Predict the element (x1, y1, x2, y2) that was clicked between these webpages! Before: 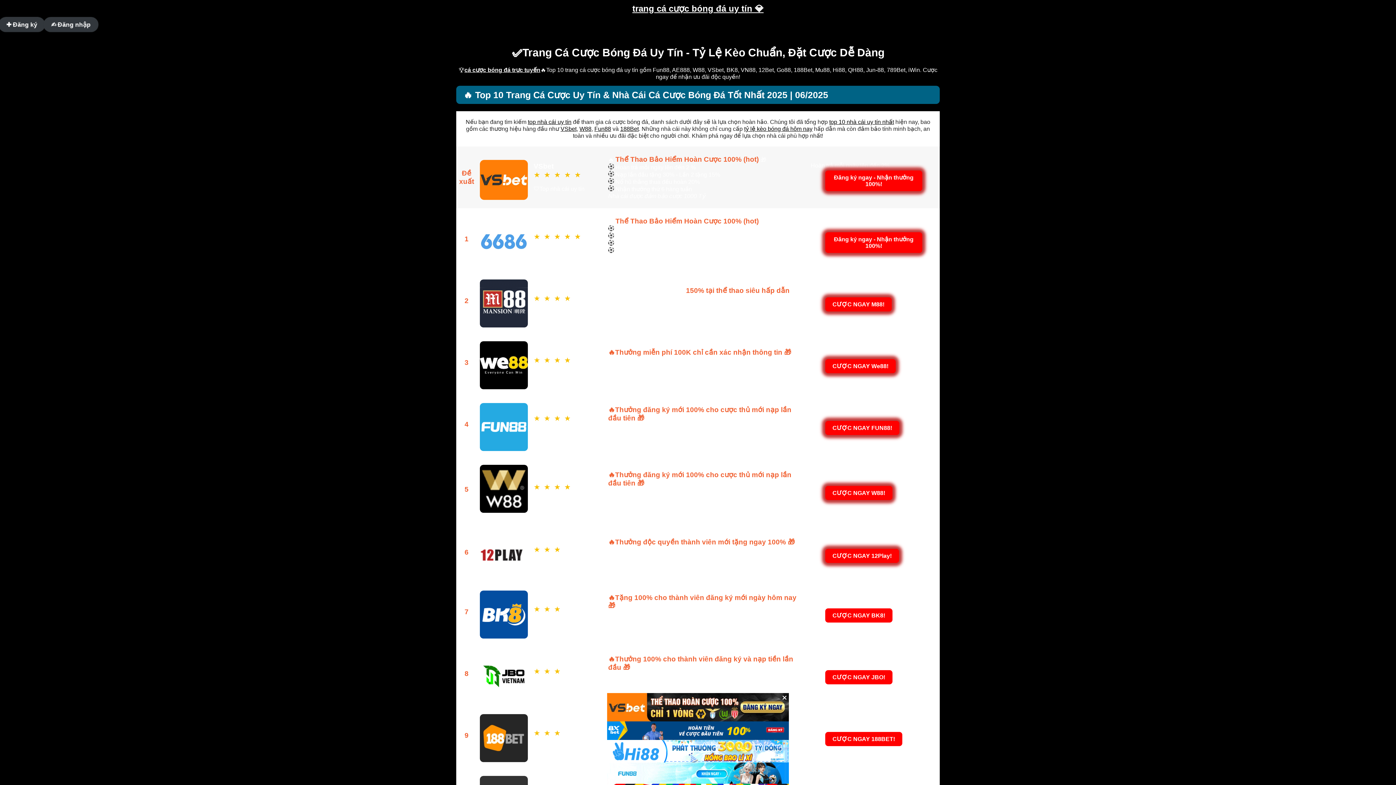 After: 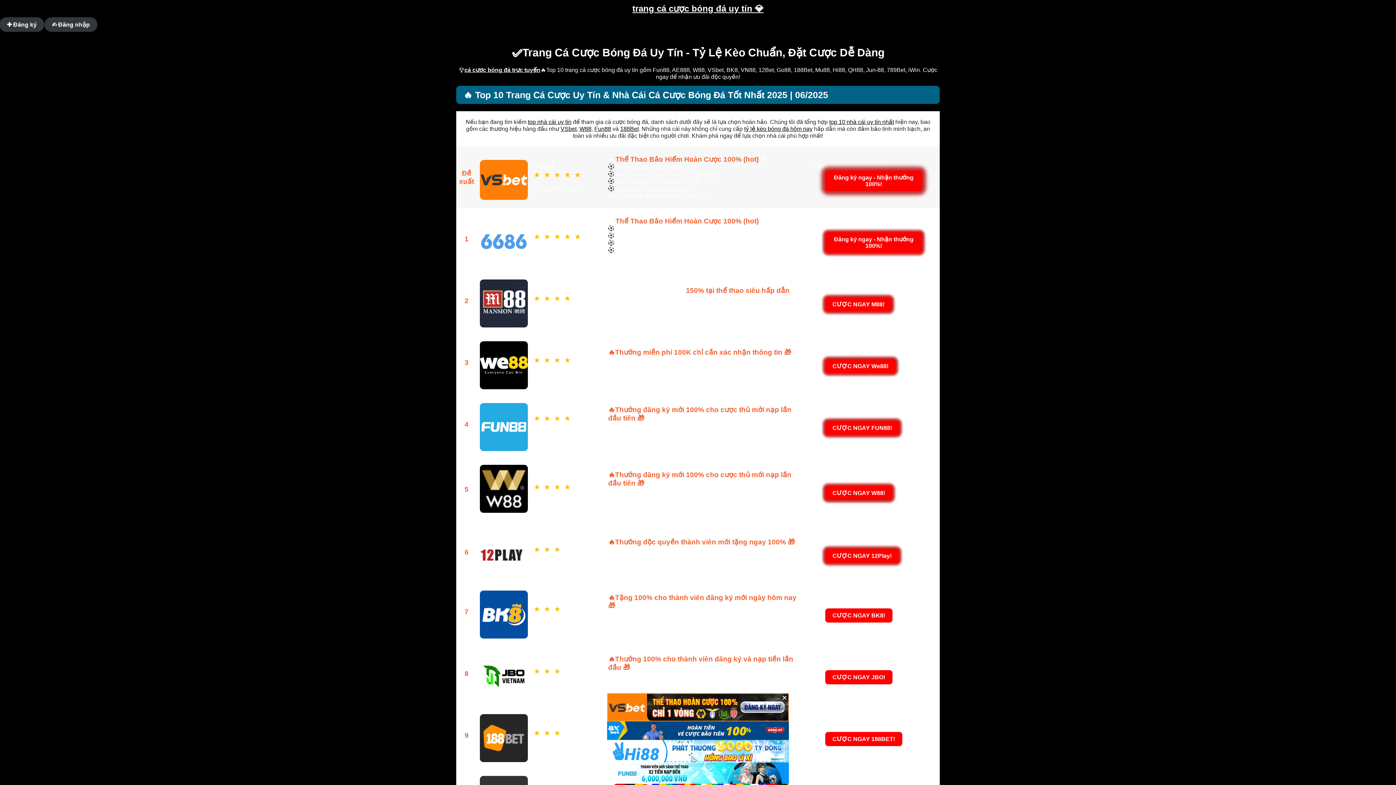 Action: bbox: (528, 118, 571, 125) label: top nhà cái uy tín